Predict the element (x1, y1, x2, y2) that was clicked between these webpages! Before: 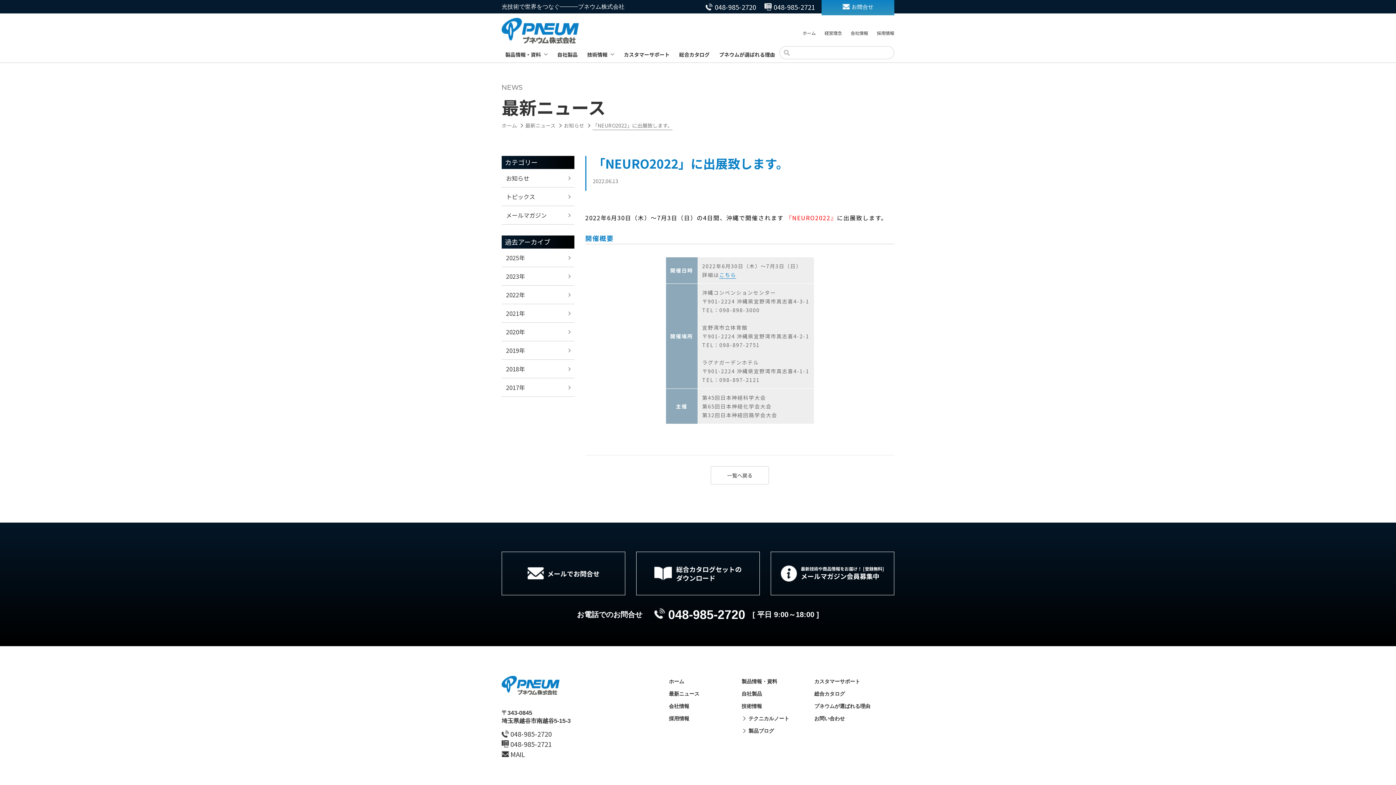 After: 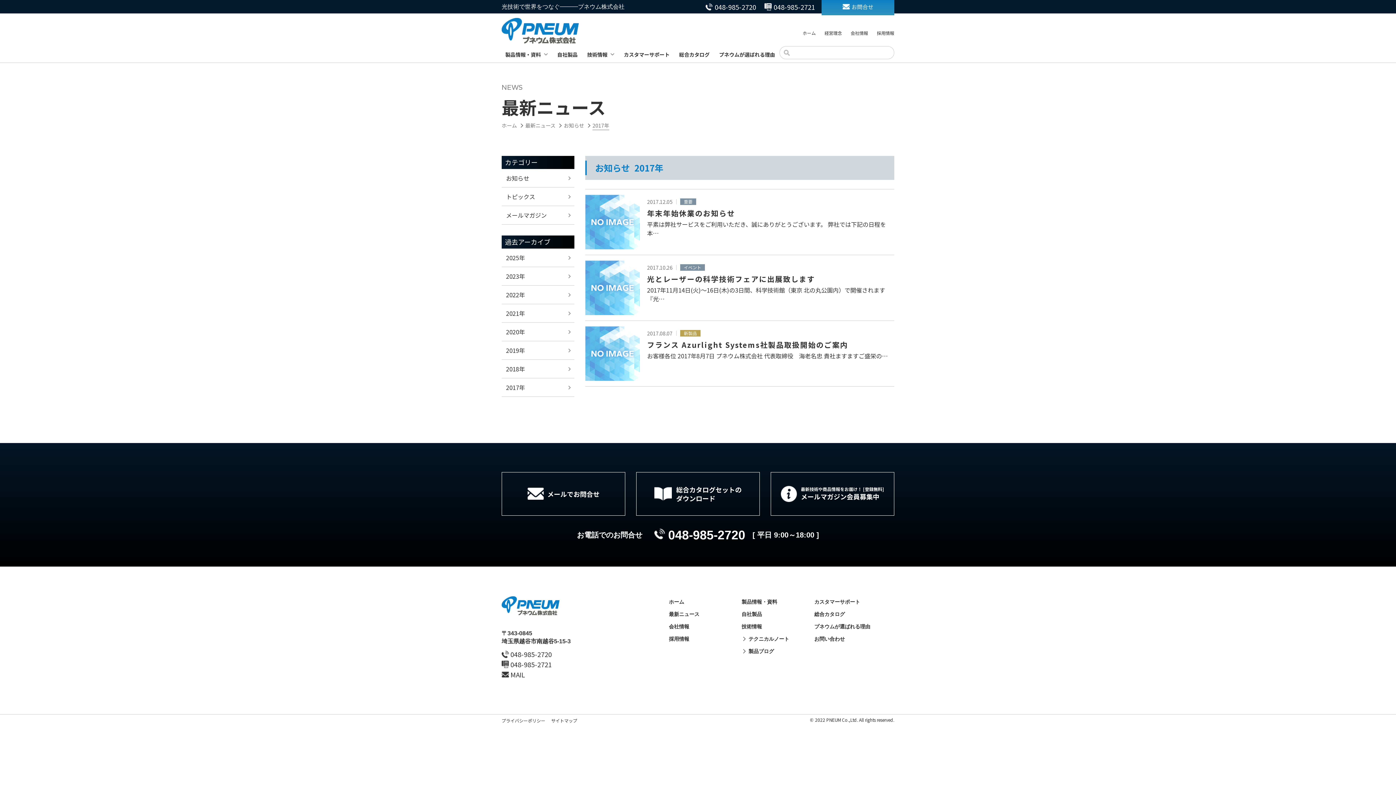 Action: bbox: (501, 378, 574, 396) label: 2017年